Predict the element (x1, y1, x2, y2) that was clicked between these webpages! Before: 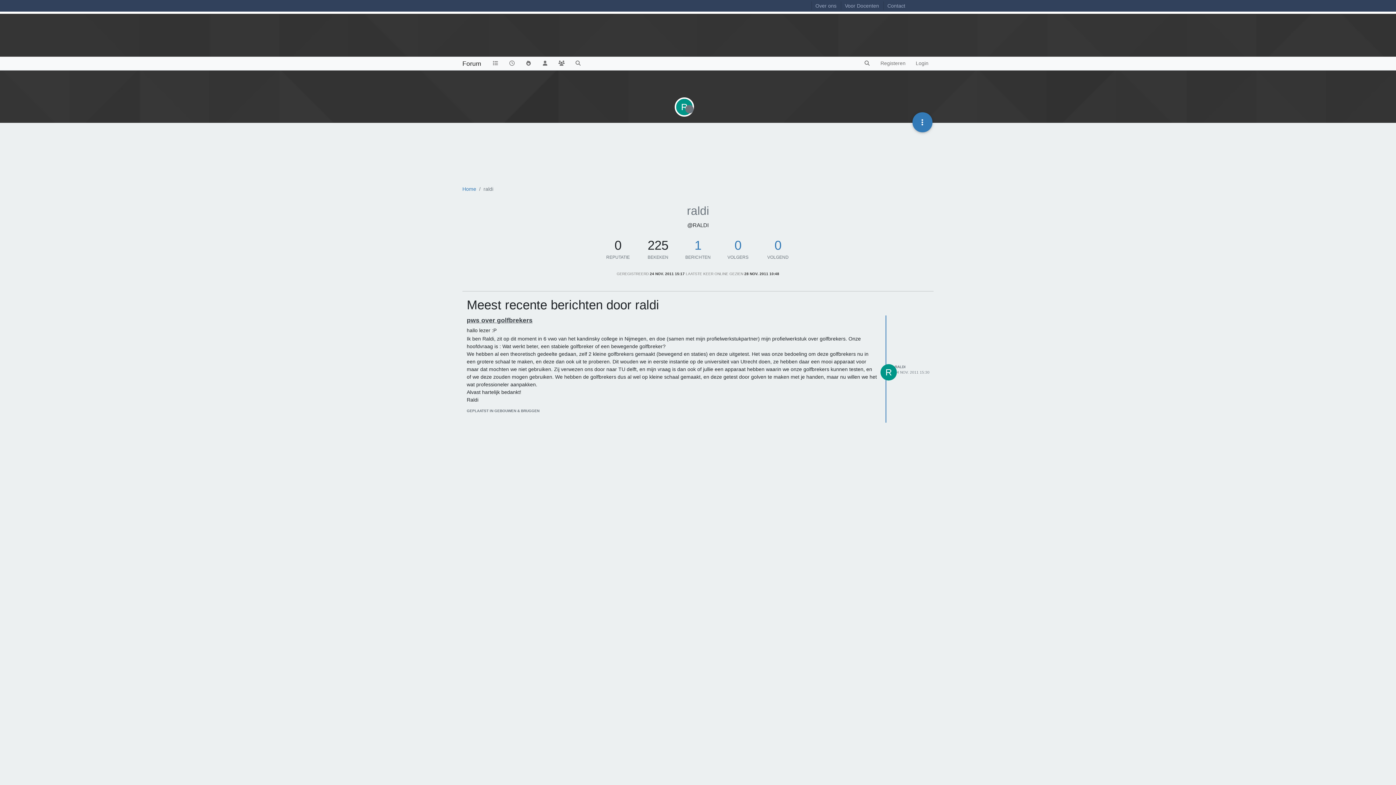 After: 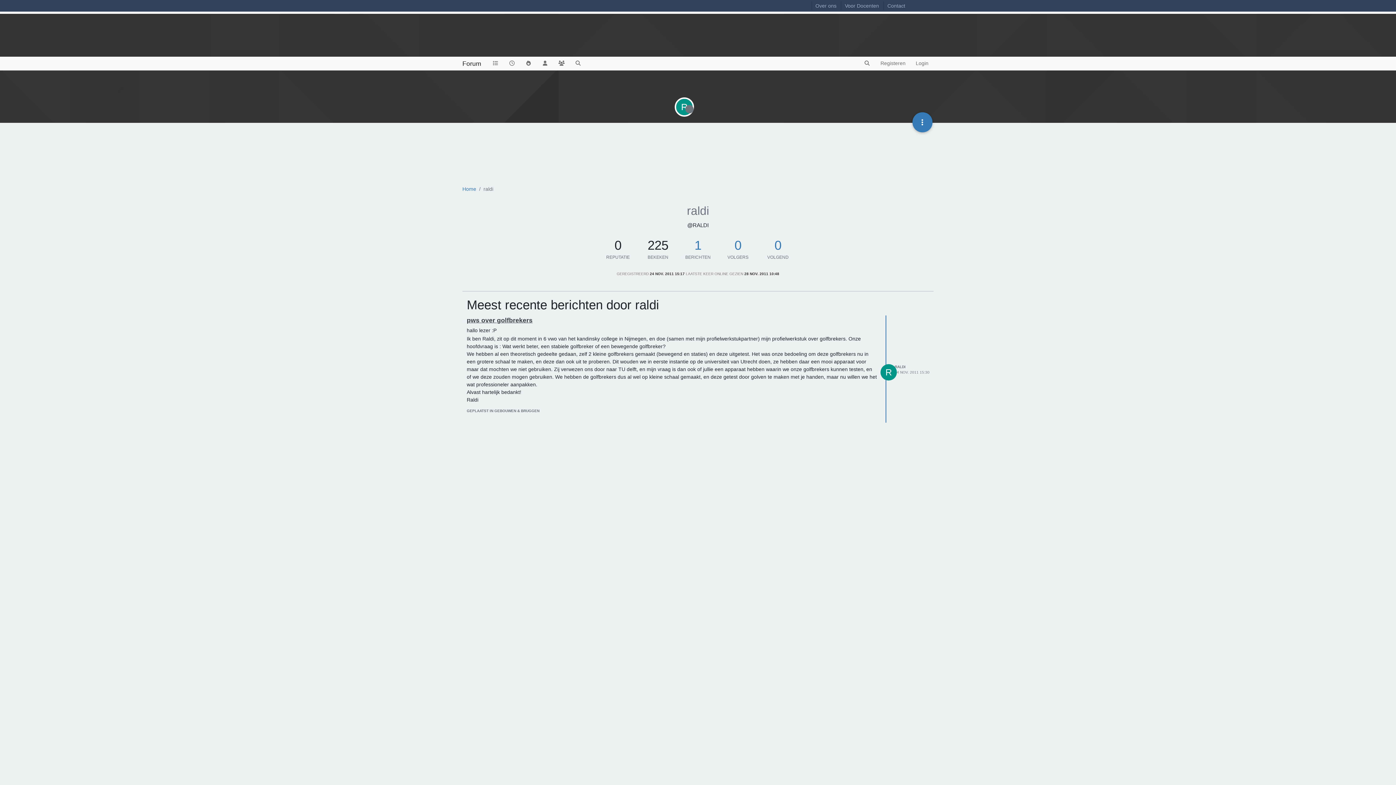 Action: label: RALDI bbox: (894, 364, 905, 368)